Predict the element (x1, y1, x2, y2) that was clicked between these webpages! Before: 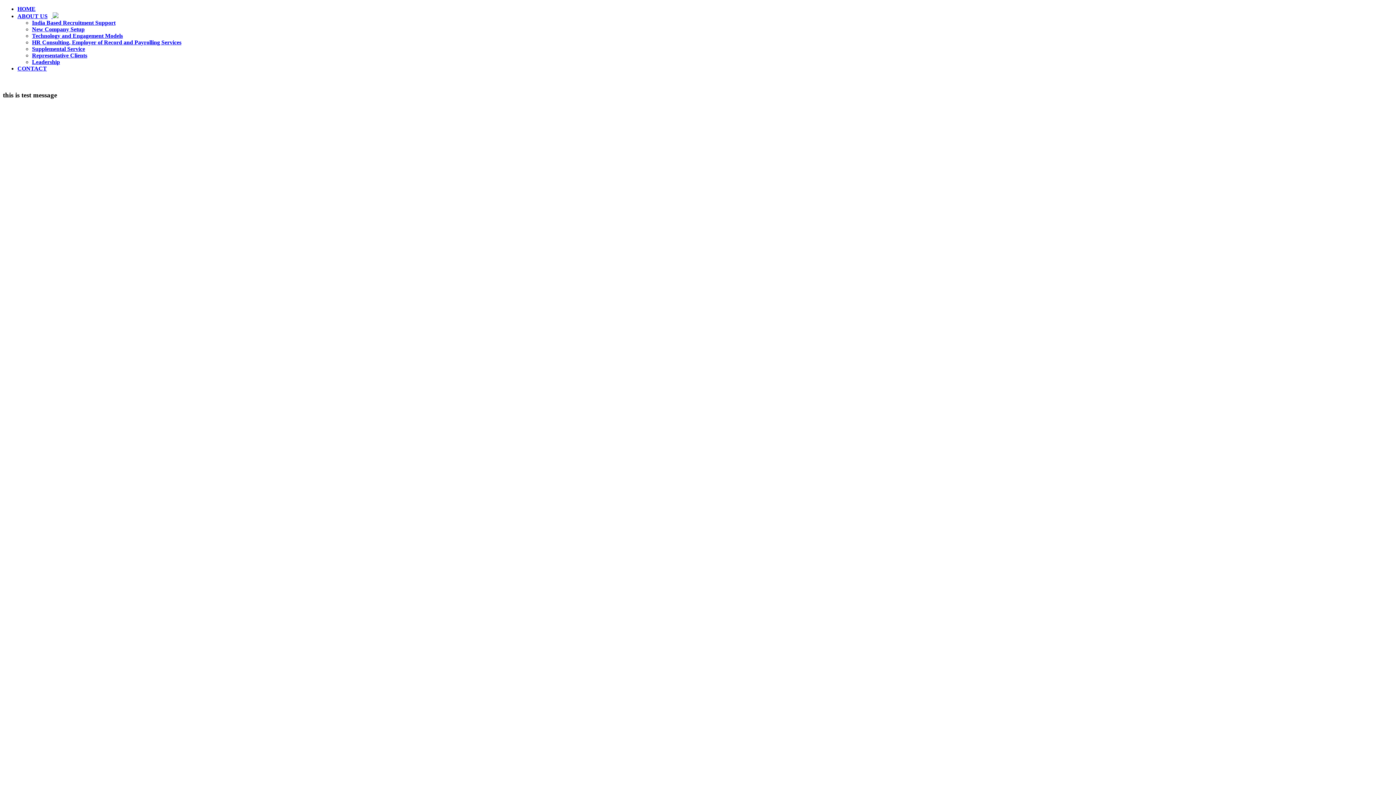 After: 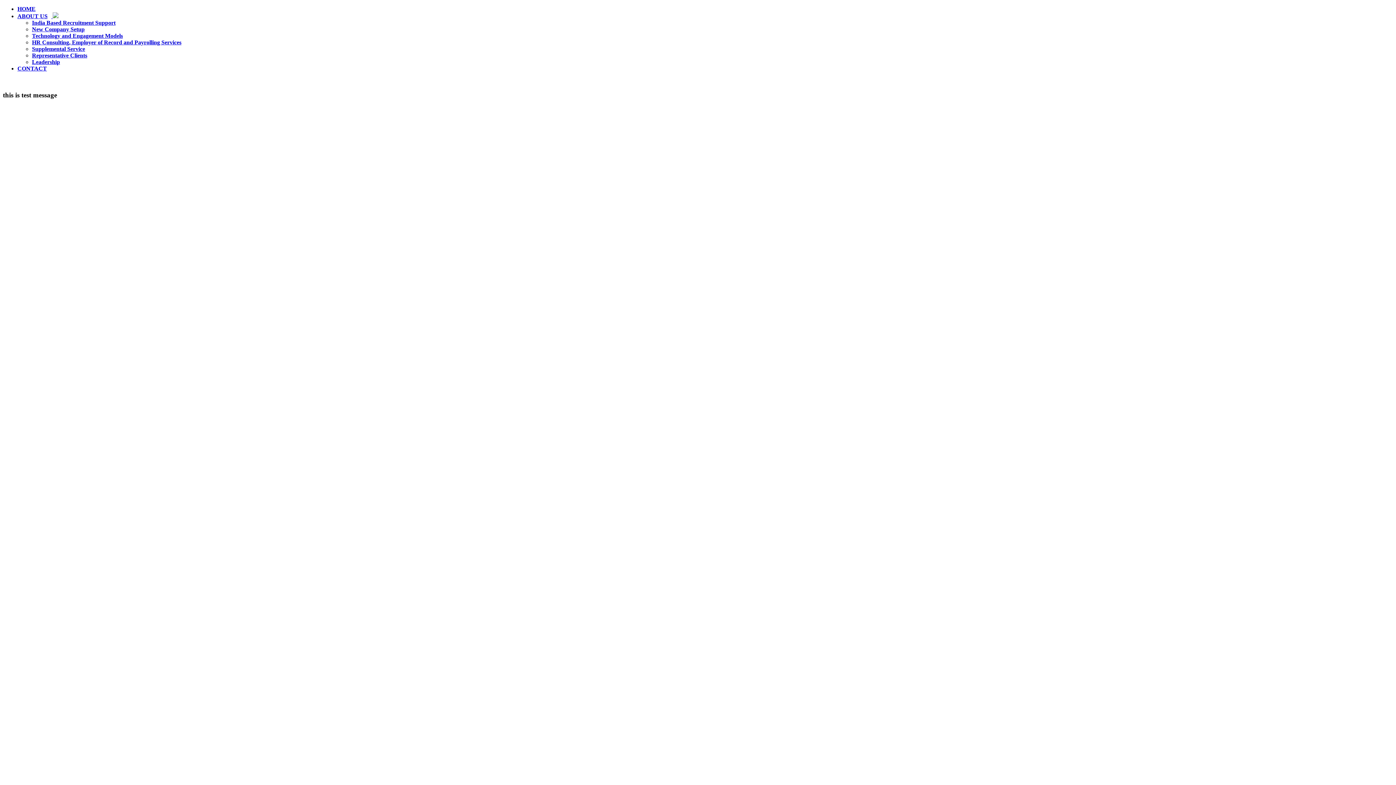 Action: bbox: (17, 13, 58, 19) label: ABOUT US 